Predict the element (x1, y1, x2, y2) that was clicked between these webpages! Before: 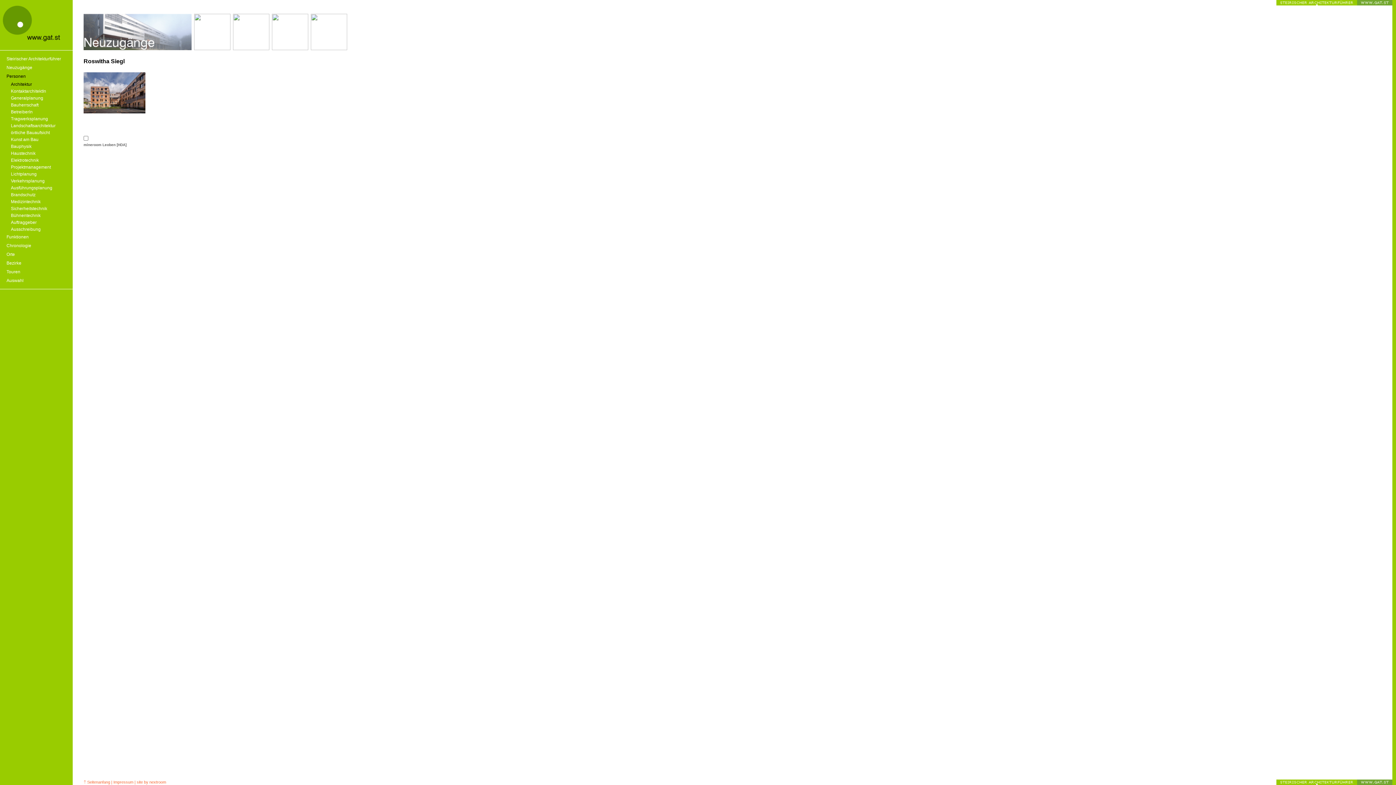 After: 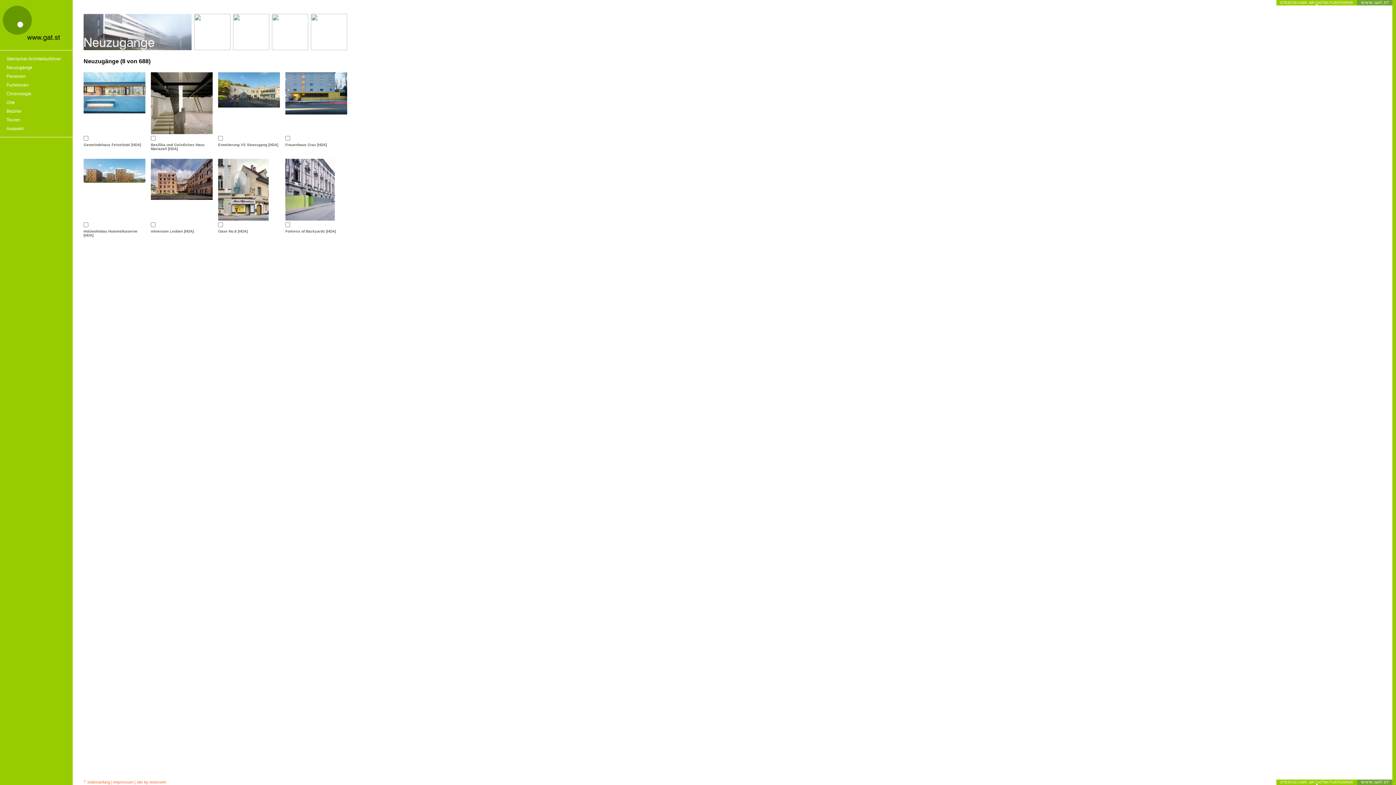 Action: bbox: (1276, 0, 1357, 6)